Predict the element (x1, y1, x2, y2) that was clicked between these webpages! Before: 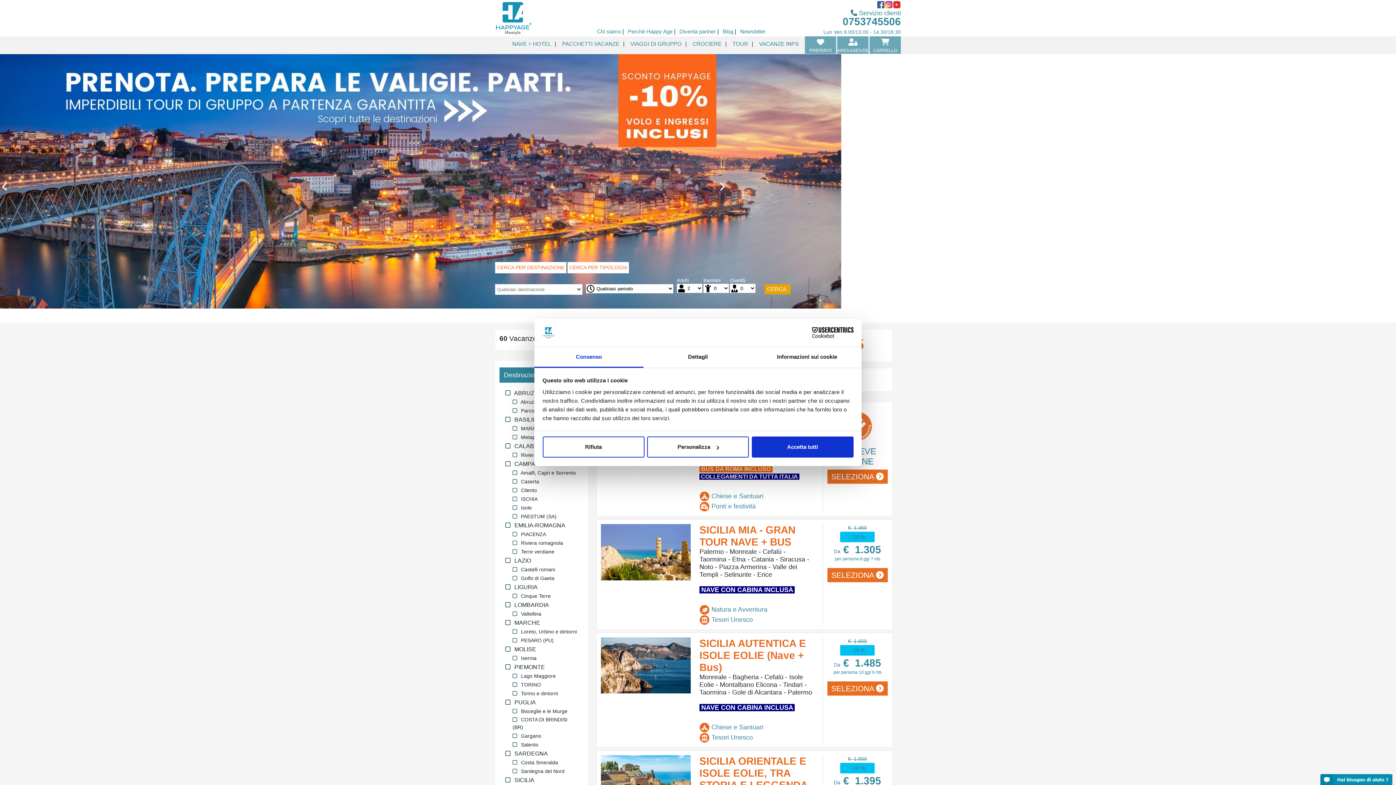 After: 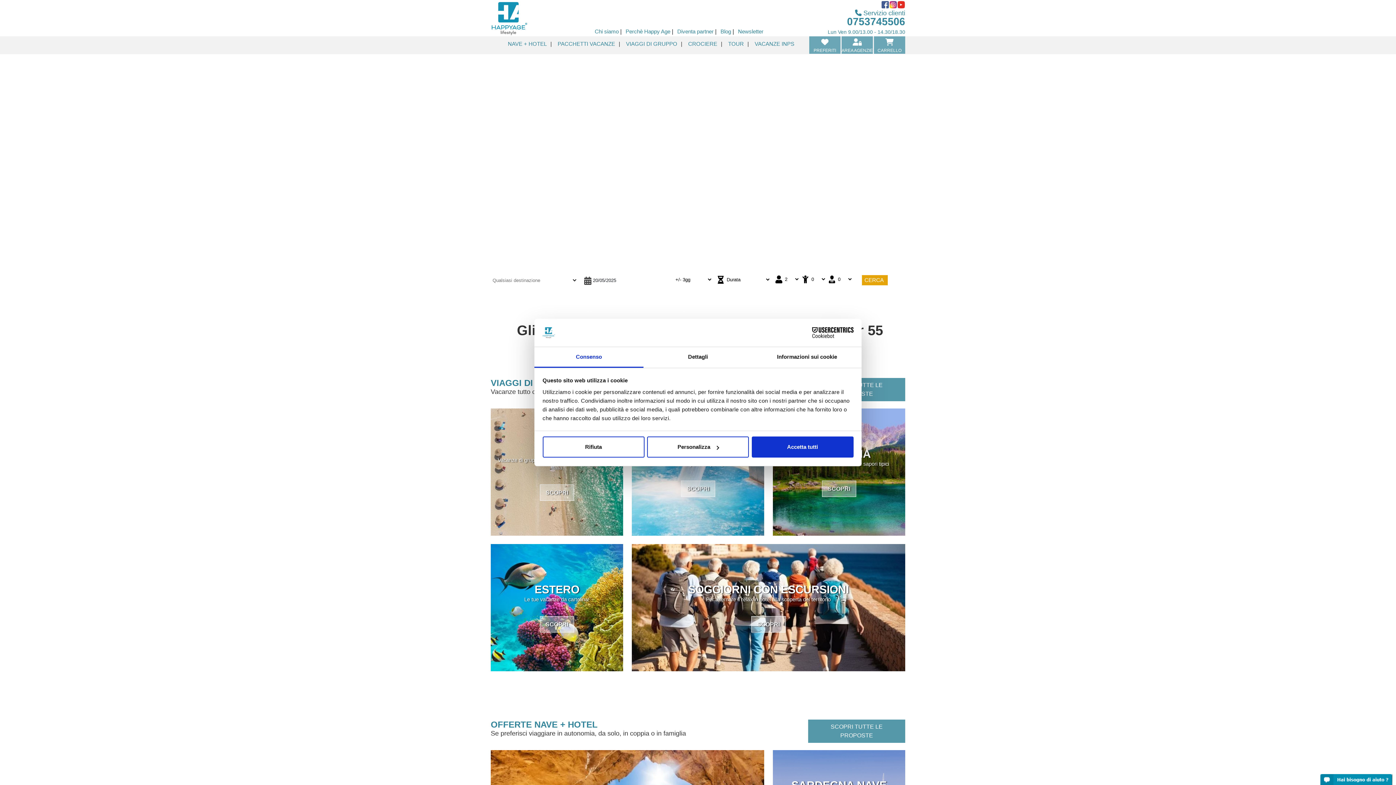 Action: bbox: (885, 0, 893, 8)